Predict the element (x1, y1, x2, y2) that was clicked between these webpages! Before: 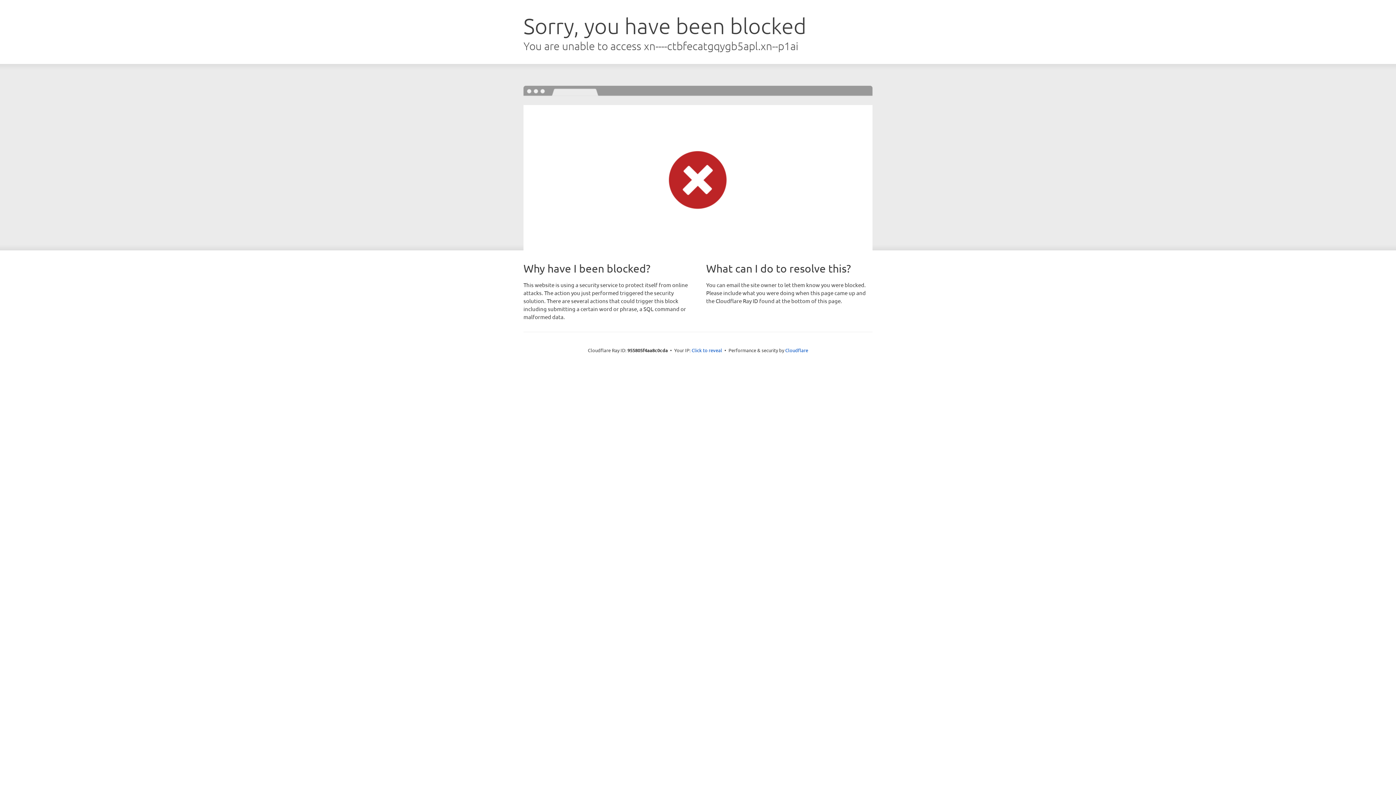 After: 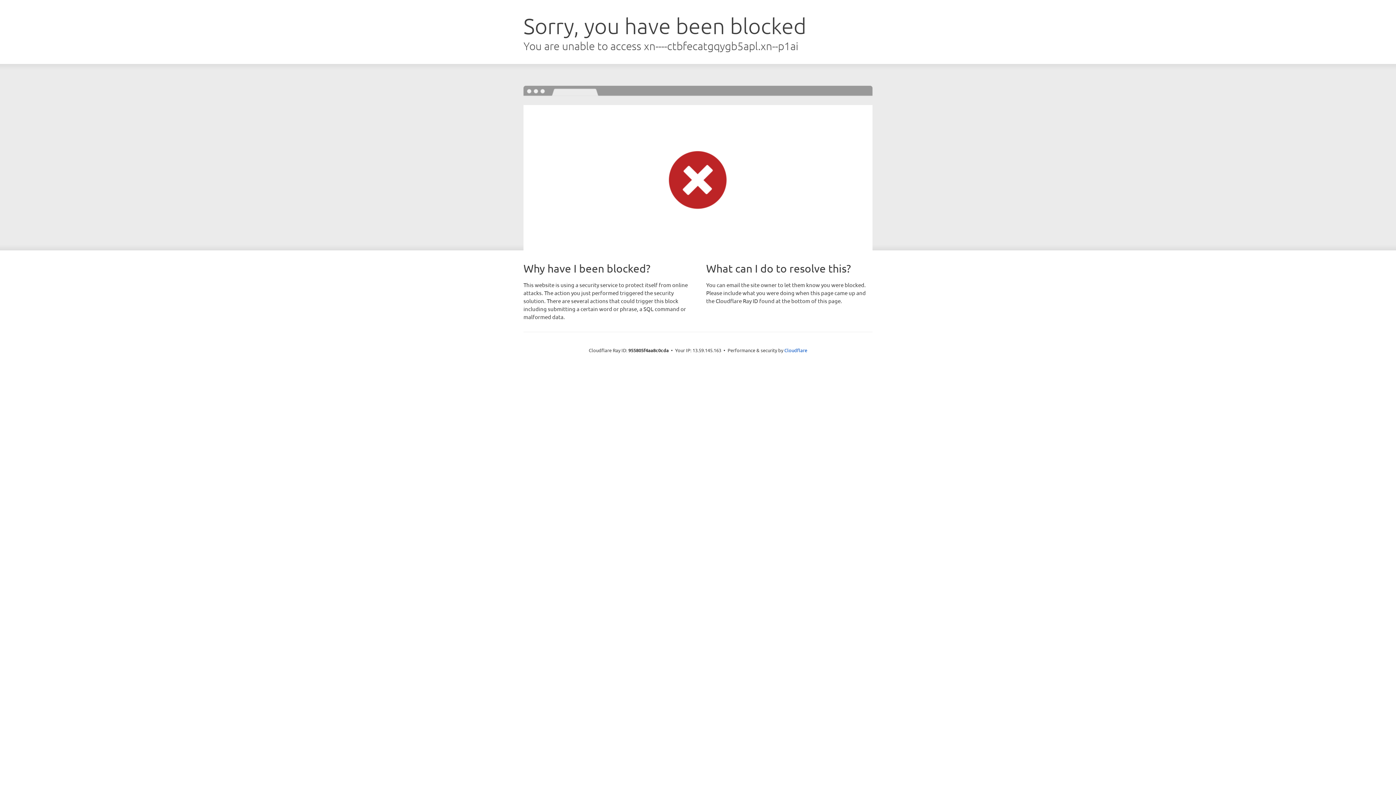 Action: bbox: (691, 346, 722, 353) label: Click to reveal